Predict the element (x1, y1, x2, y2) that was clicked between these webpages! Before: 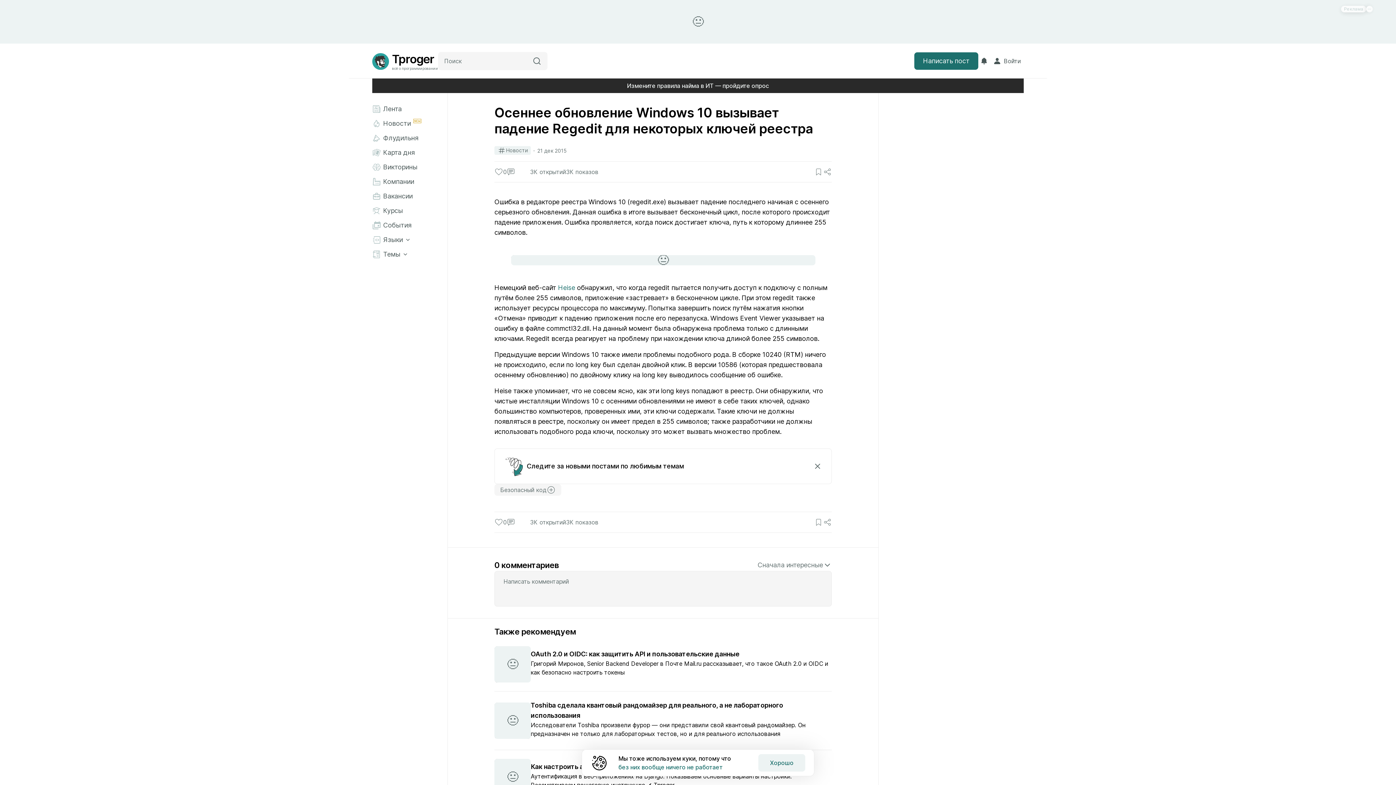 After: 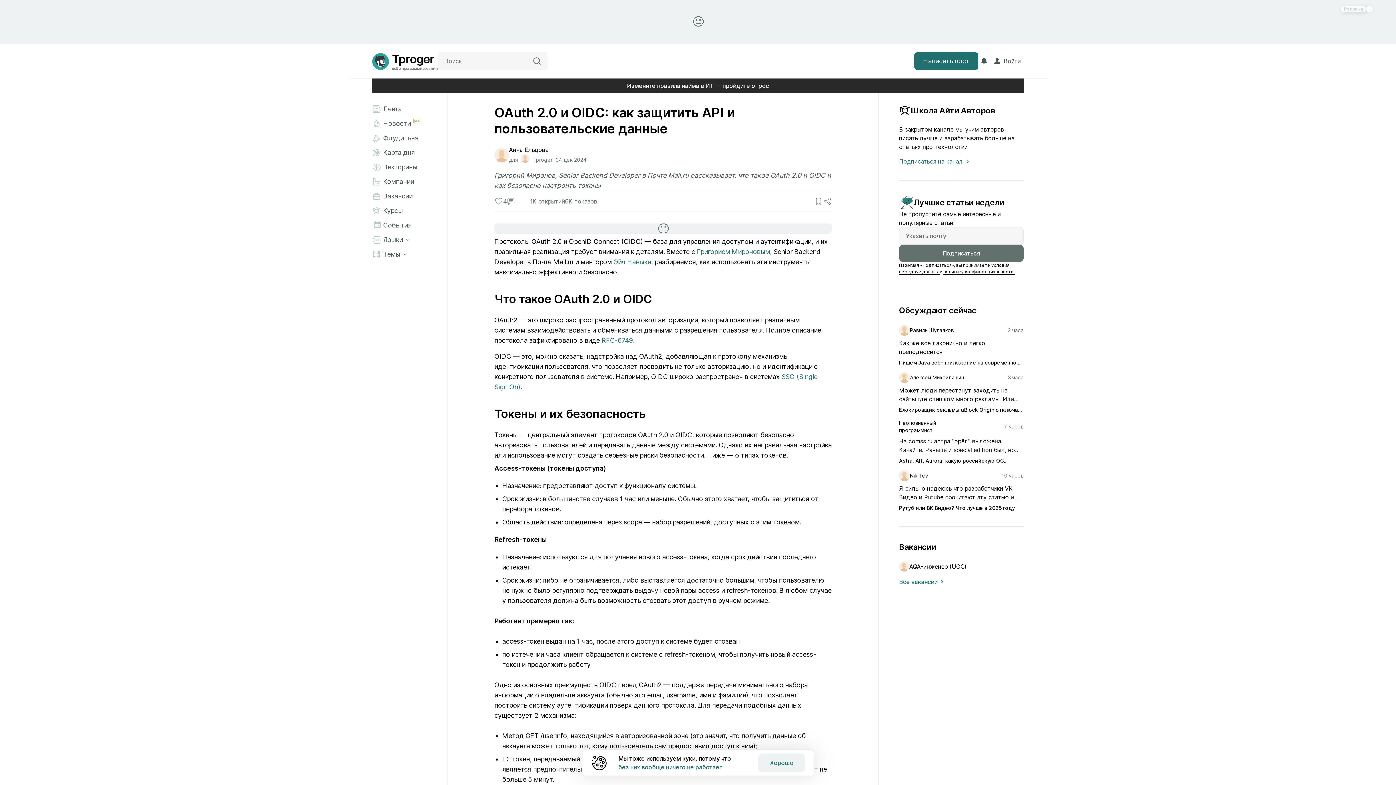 Action: label: OAuth 2.0 и OIDC: как защитить API и пользовательские данные bbox: (530, 650, 739, 658)